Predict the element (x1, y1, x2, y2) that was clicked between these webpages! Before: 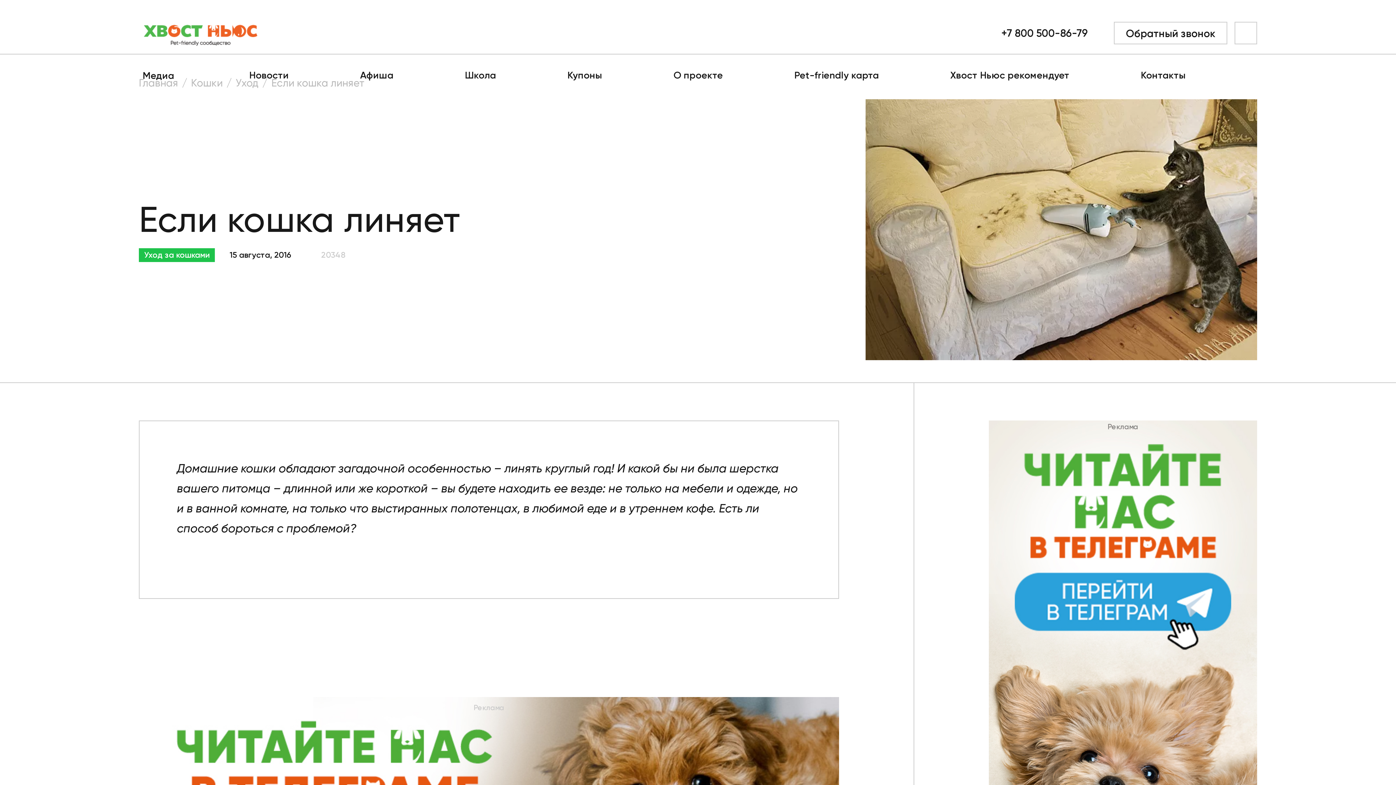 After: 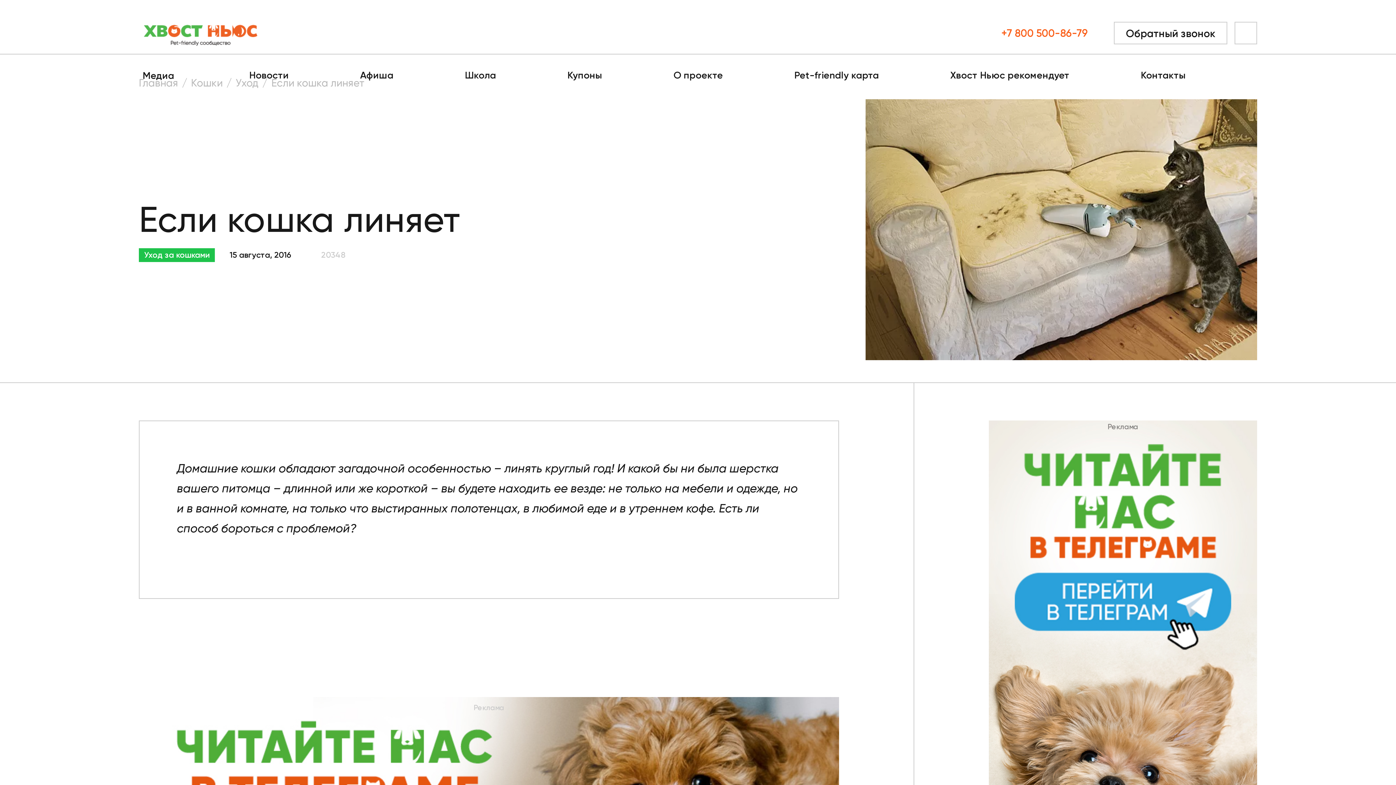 Action: label: +7 800 500-86-79 bbox: (1001, 26, 1088, 39)